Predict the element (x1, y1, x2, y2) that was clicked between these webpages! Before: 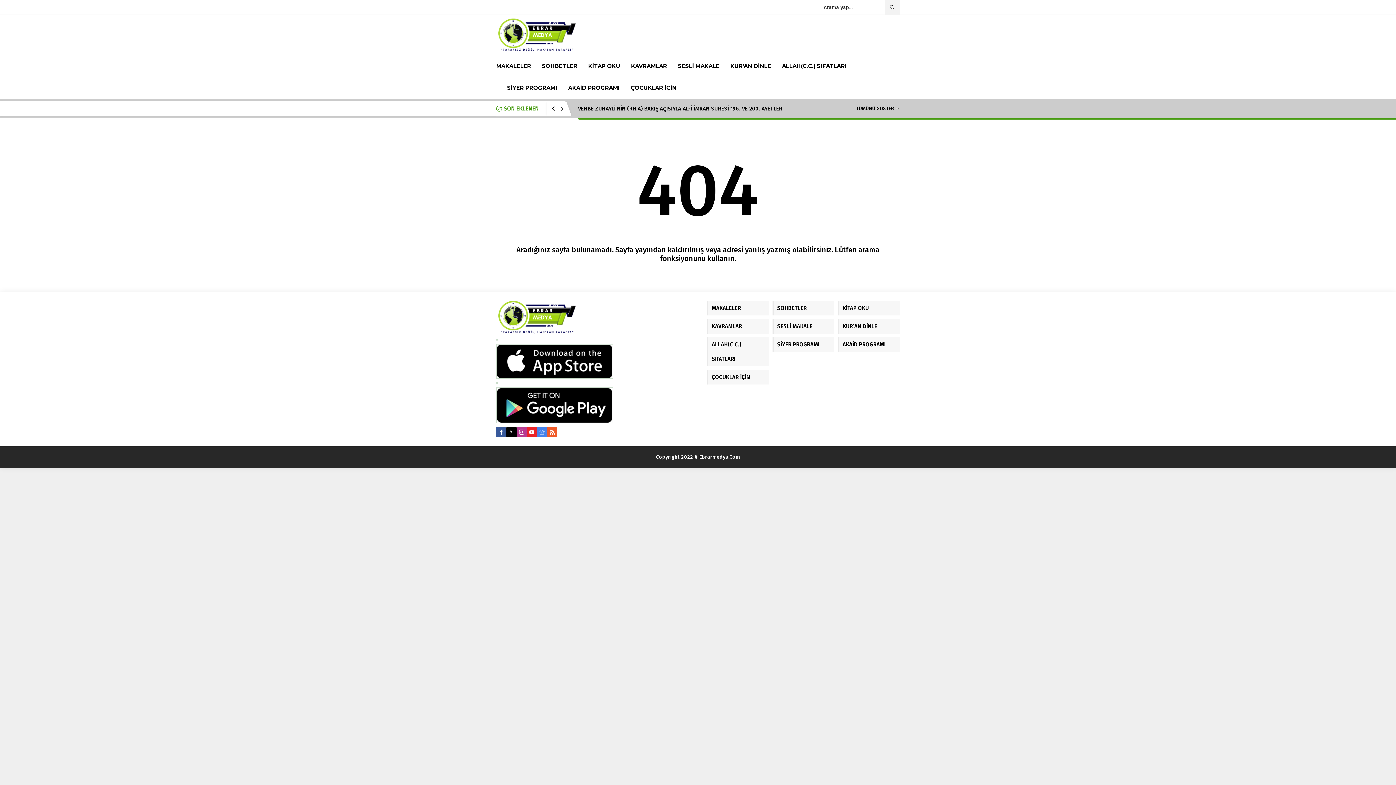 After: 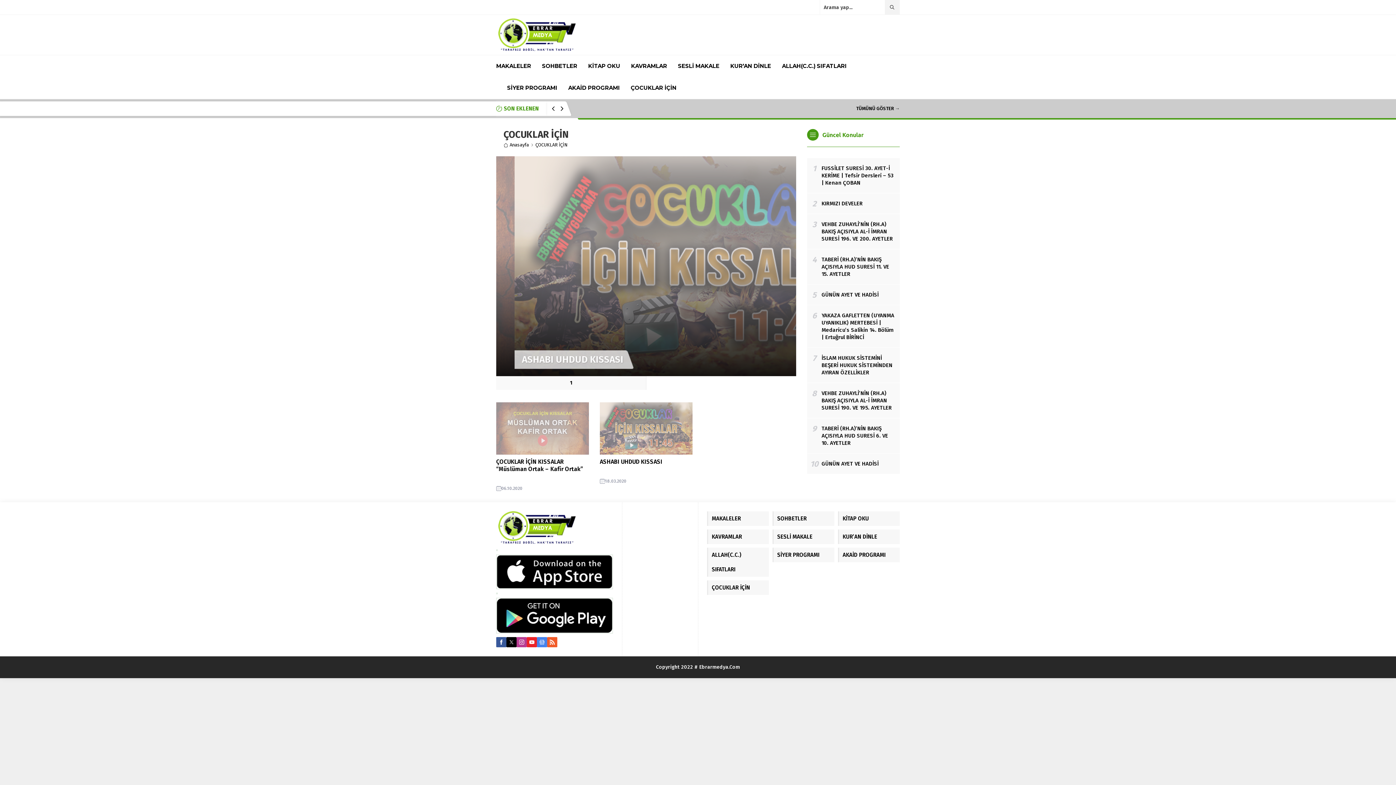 Action: bbox: (707, 370, 769, 384) label: ÇOCUKLAR İÇİN